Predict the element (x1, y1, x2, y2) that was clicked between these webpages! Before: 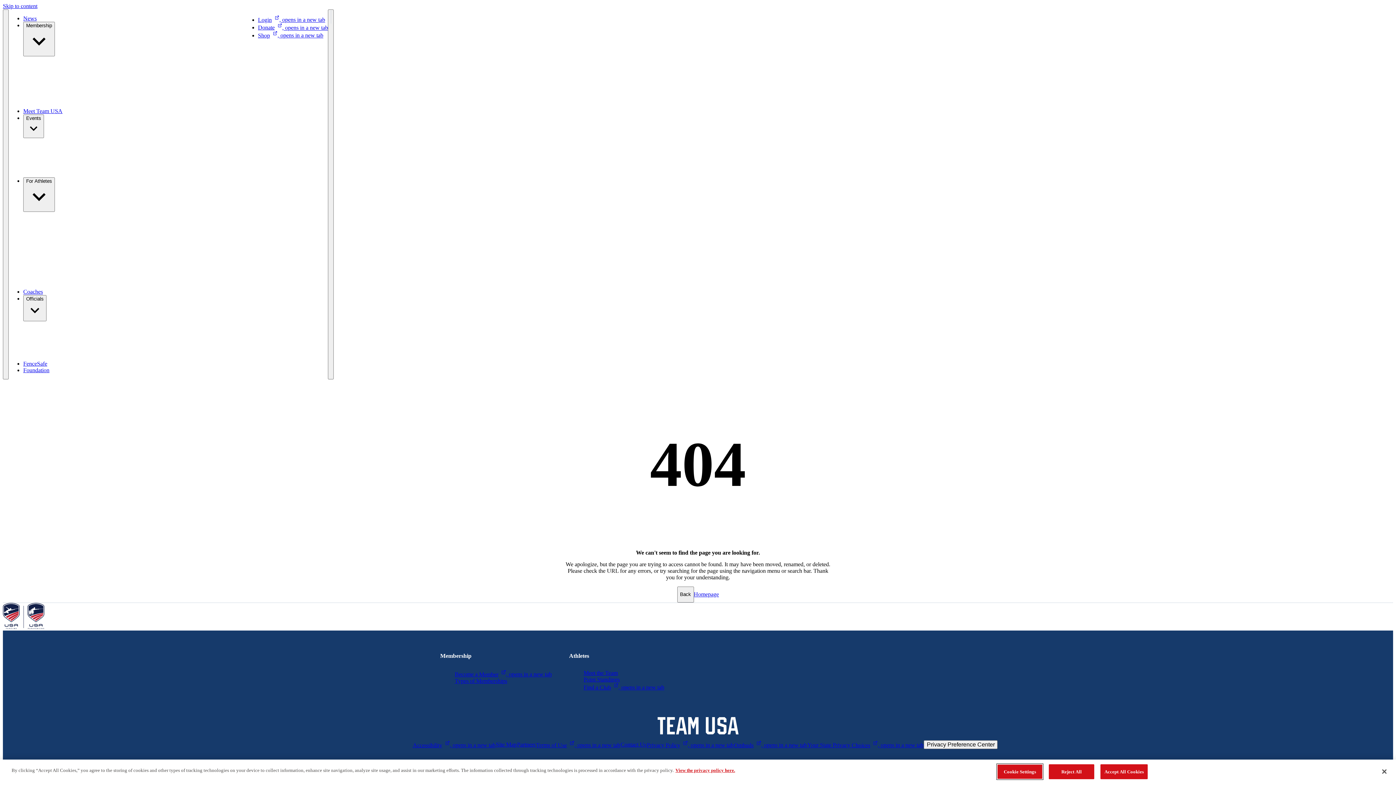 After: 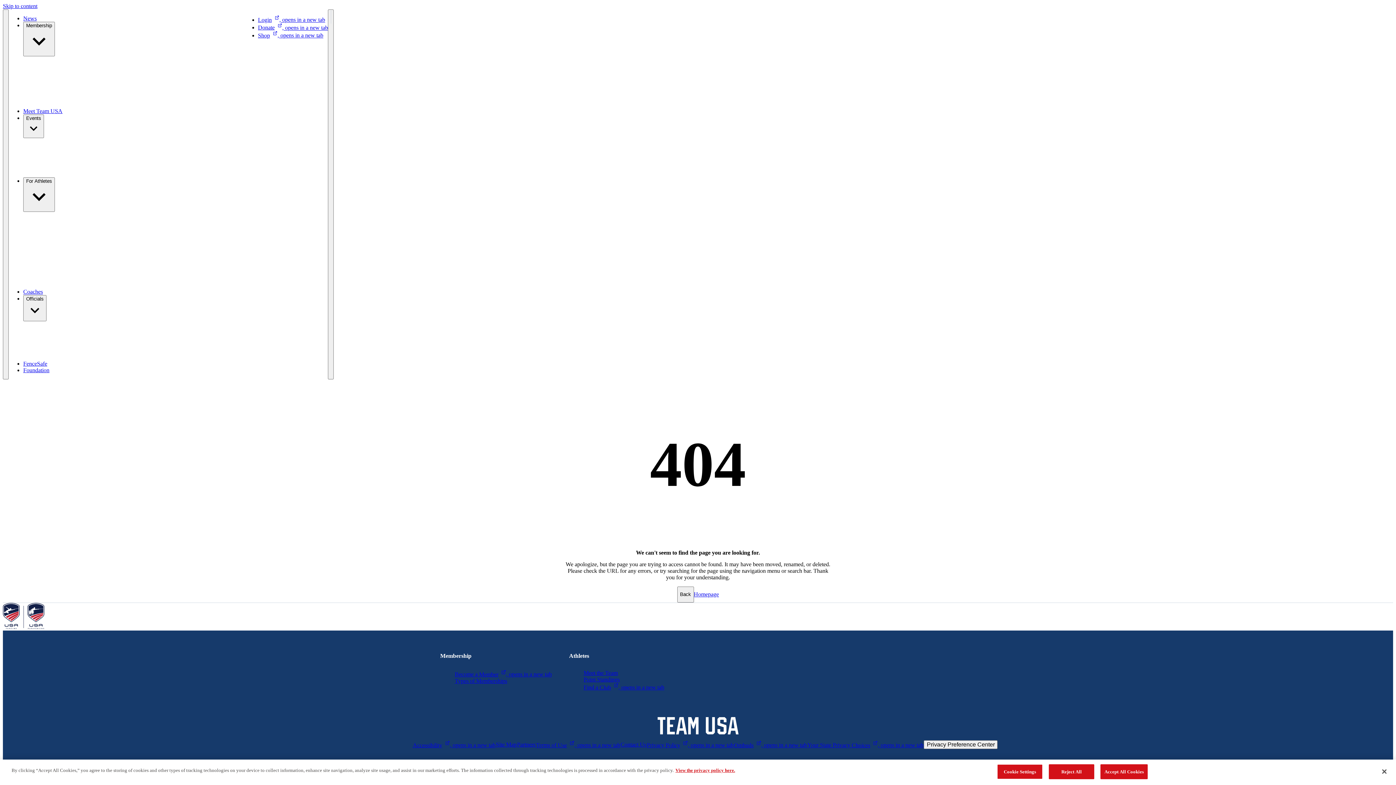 Action: bbox: (583, 683, 664, 691) label: Find a Club, opens in a new tab